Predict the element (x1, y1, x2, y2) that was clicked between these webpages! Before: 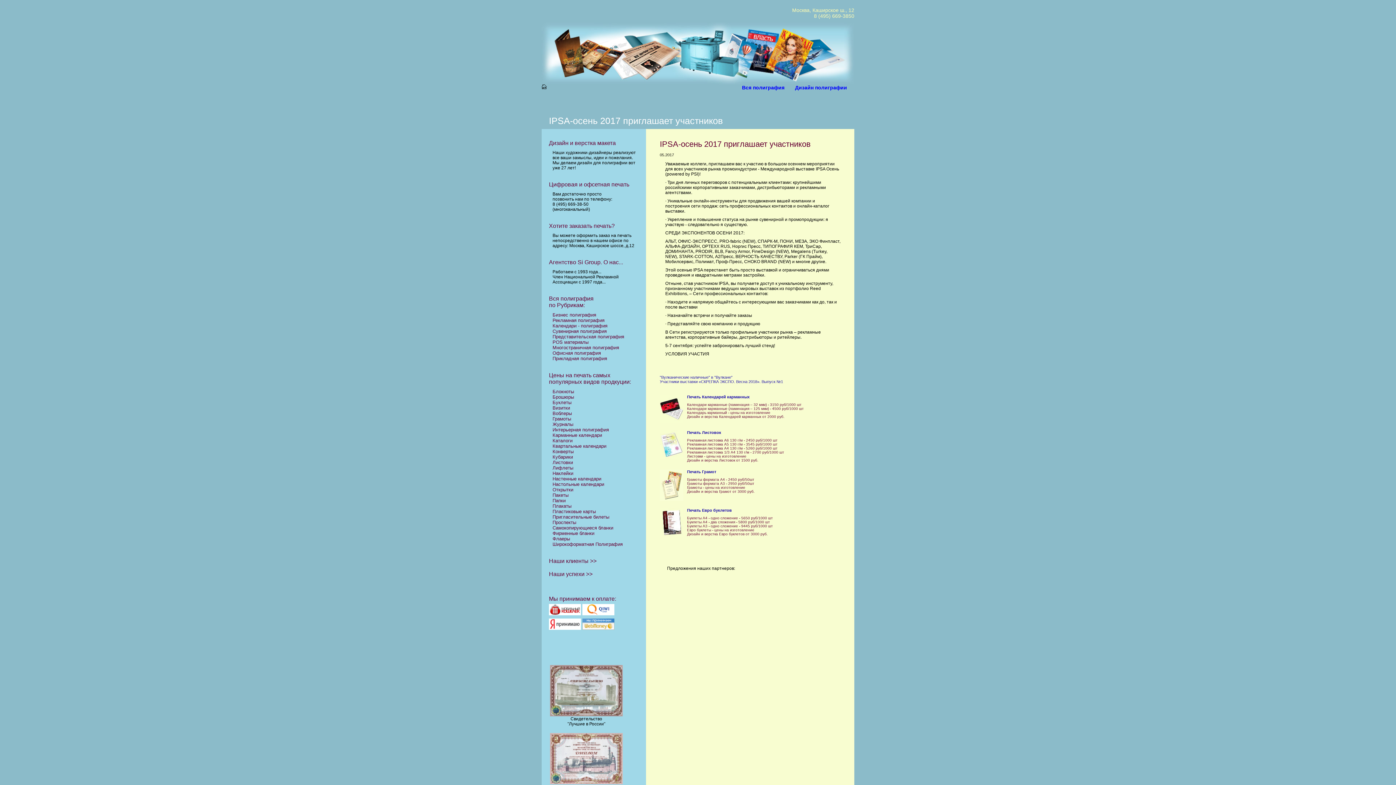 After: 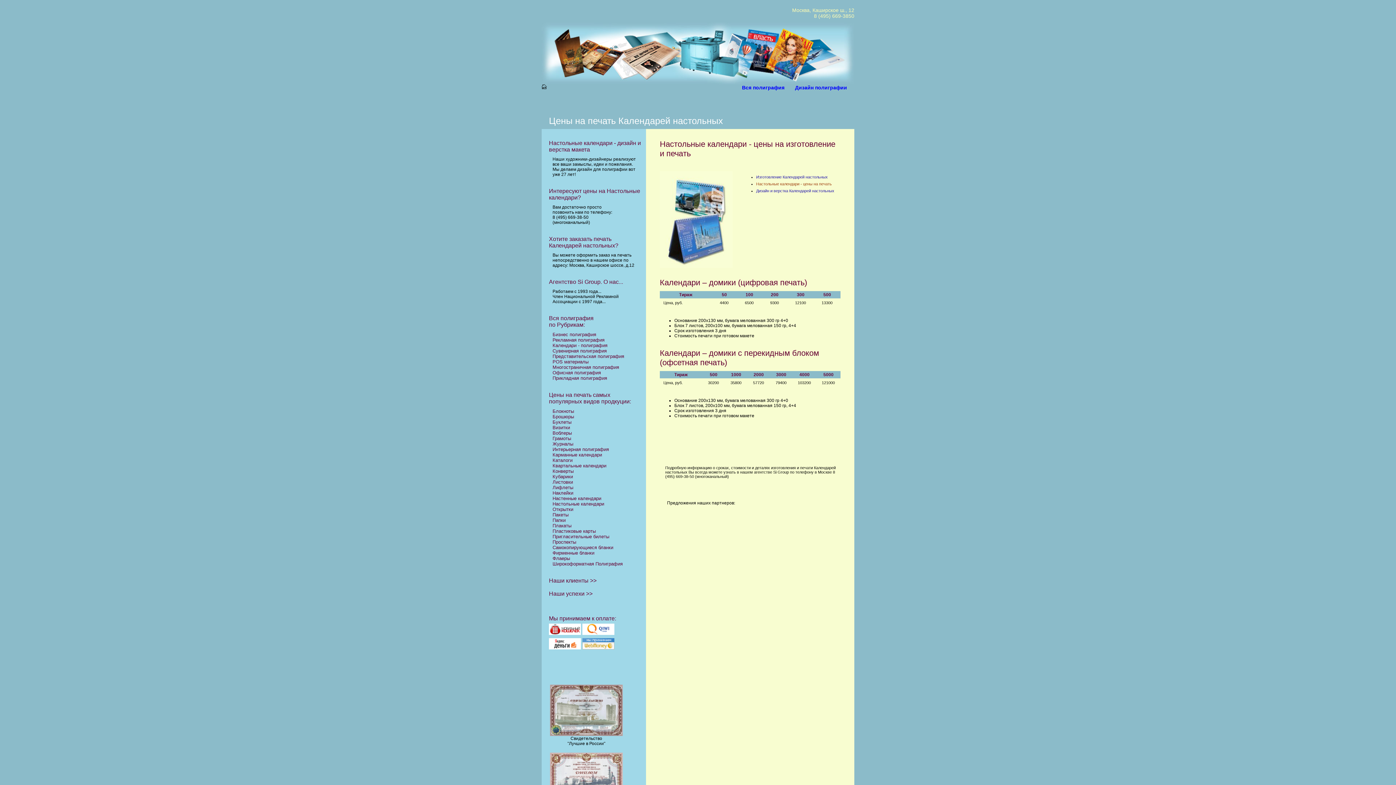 Action: label: Настольные календари bbox: (552, 481, 604, 487)